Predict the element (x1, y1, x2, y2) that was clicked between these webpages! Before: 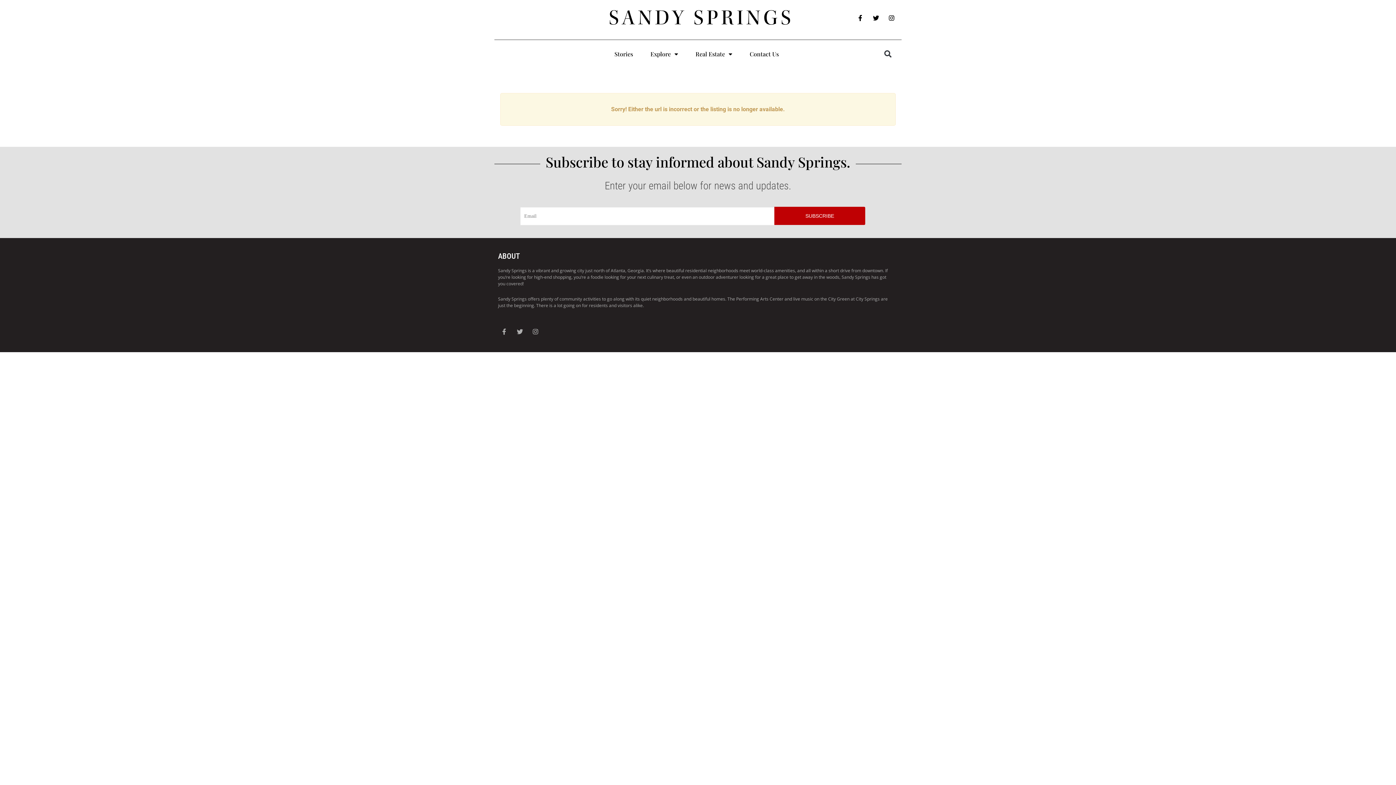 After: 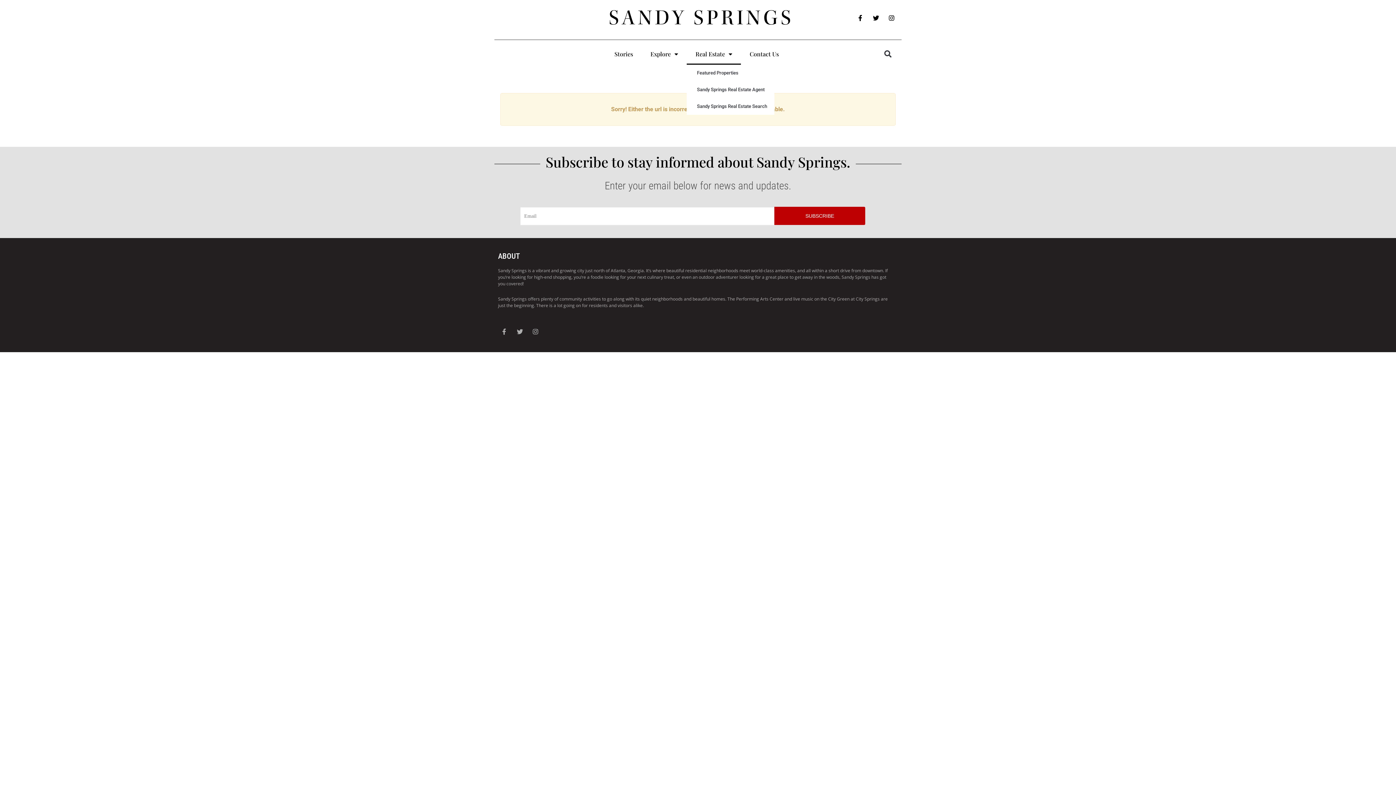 Action: bbox: (686, 43, 741, 64) label: Real Estate